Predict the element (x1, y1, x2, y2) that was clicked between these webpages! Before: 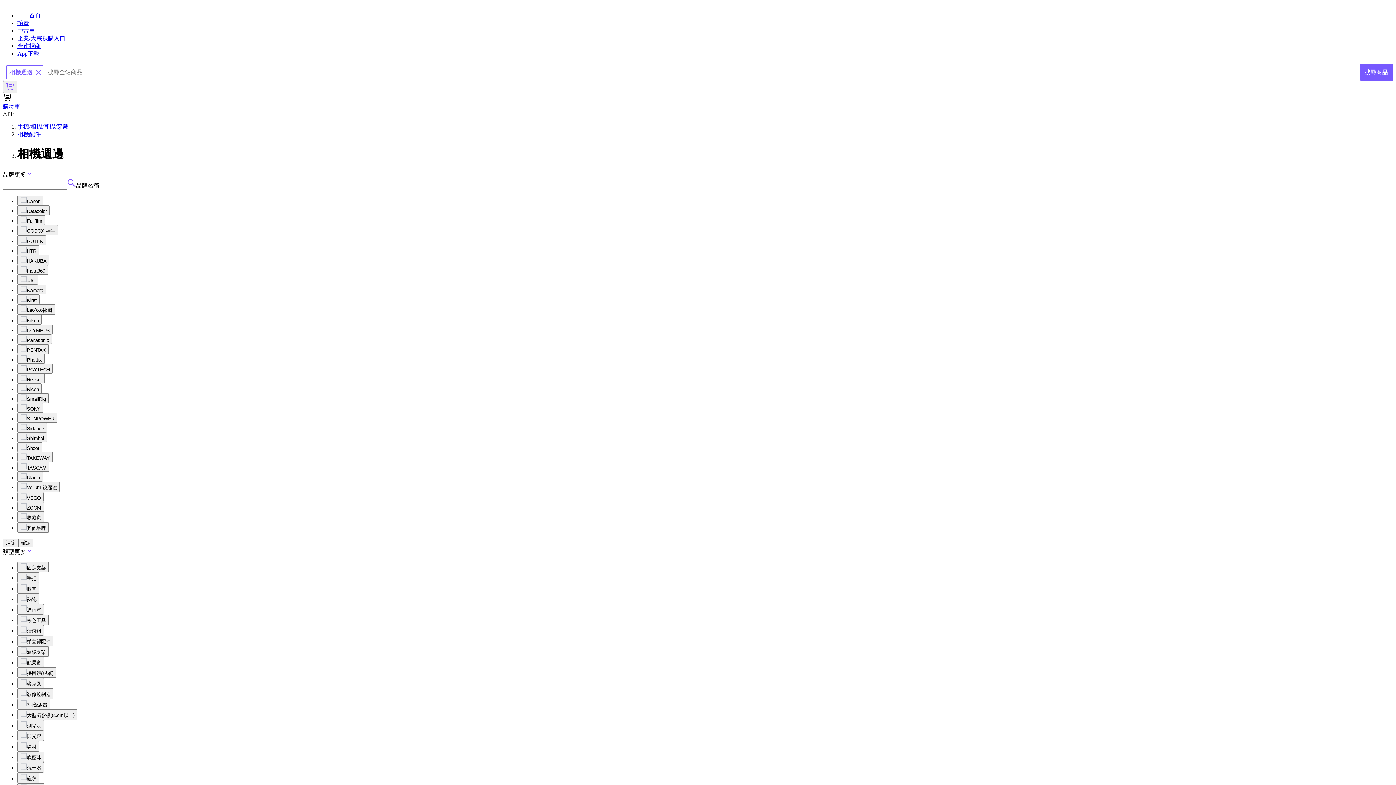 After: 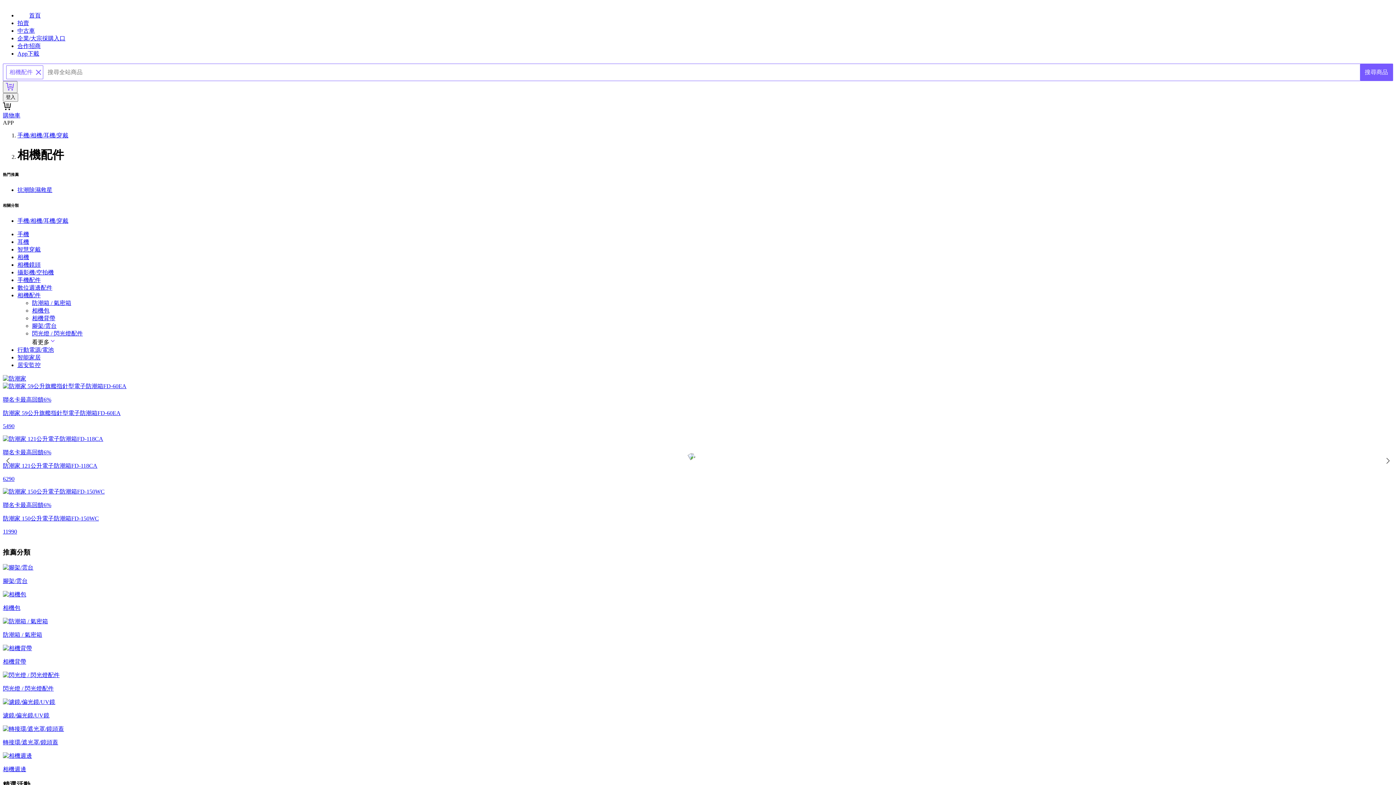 Action: bbox: (17, 131, 40, 137) label: 相機配件